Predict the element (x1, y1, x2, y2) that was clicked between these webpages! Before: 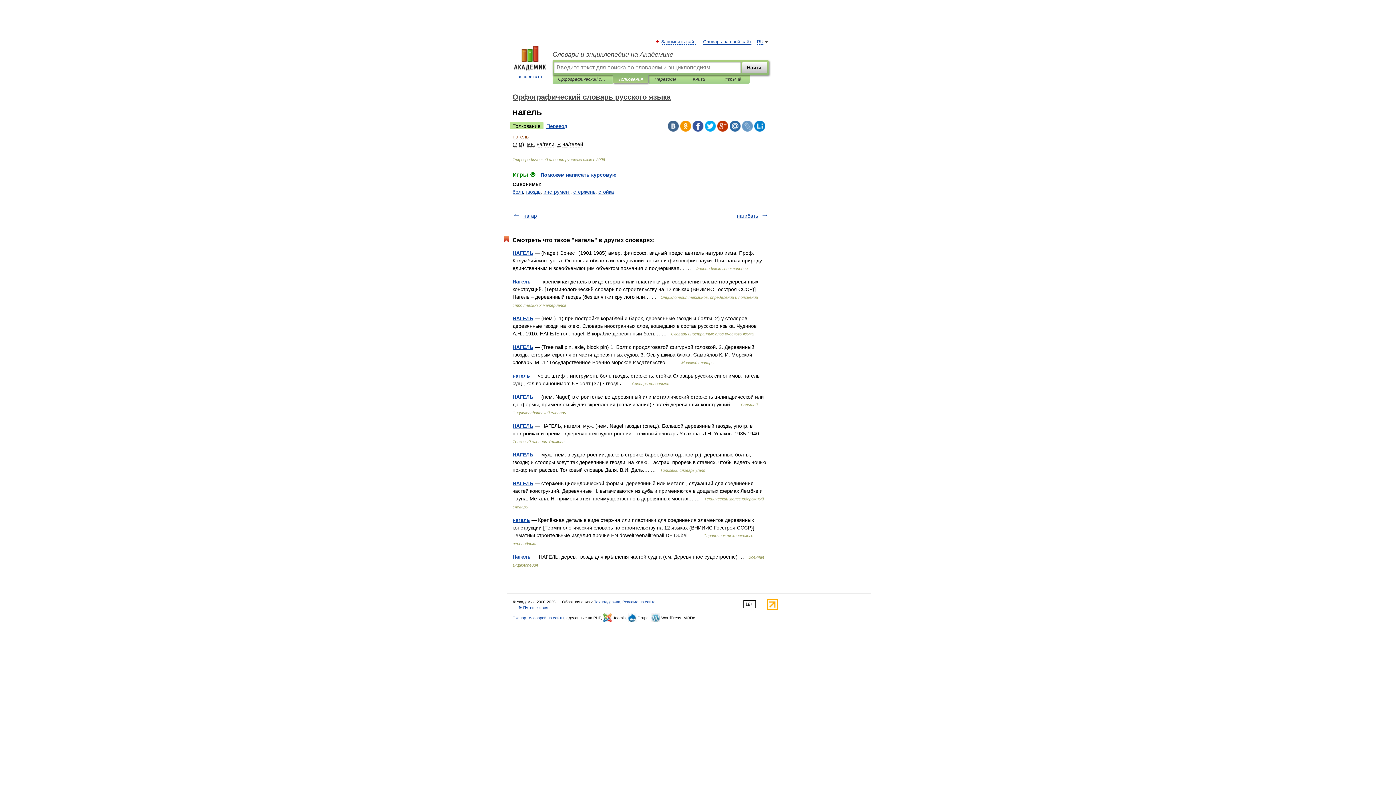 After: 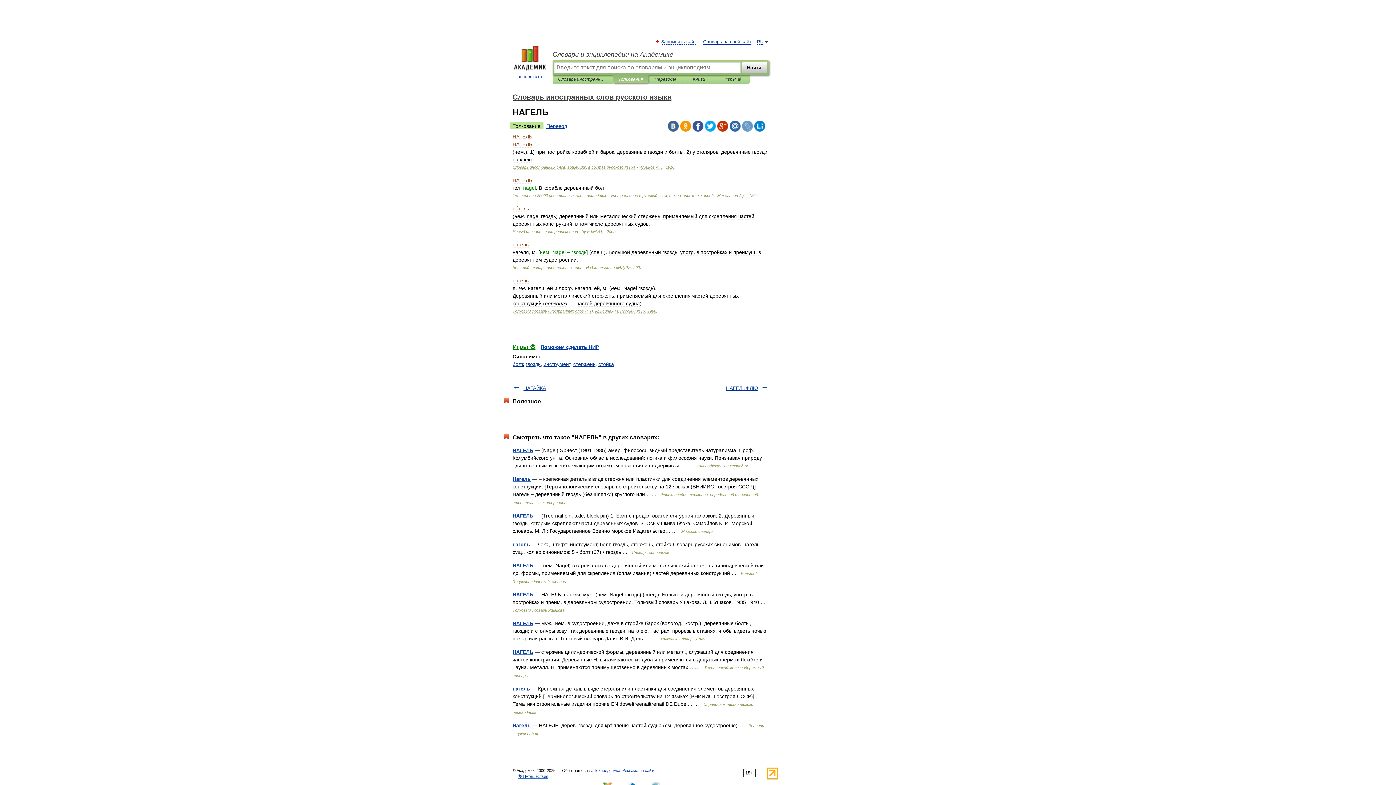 Action: bbox: (512, 315, 533, 321) label: НАГЕЛЬ